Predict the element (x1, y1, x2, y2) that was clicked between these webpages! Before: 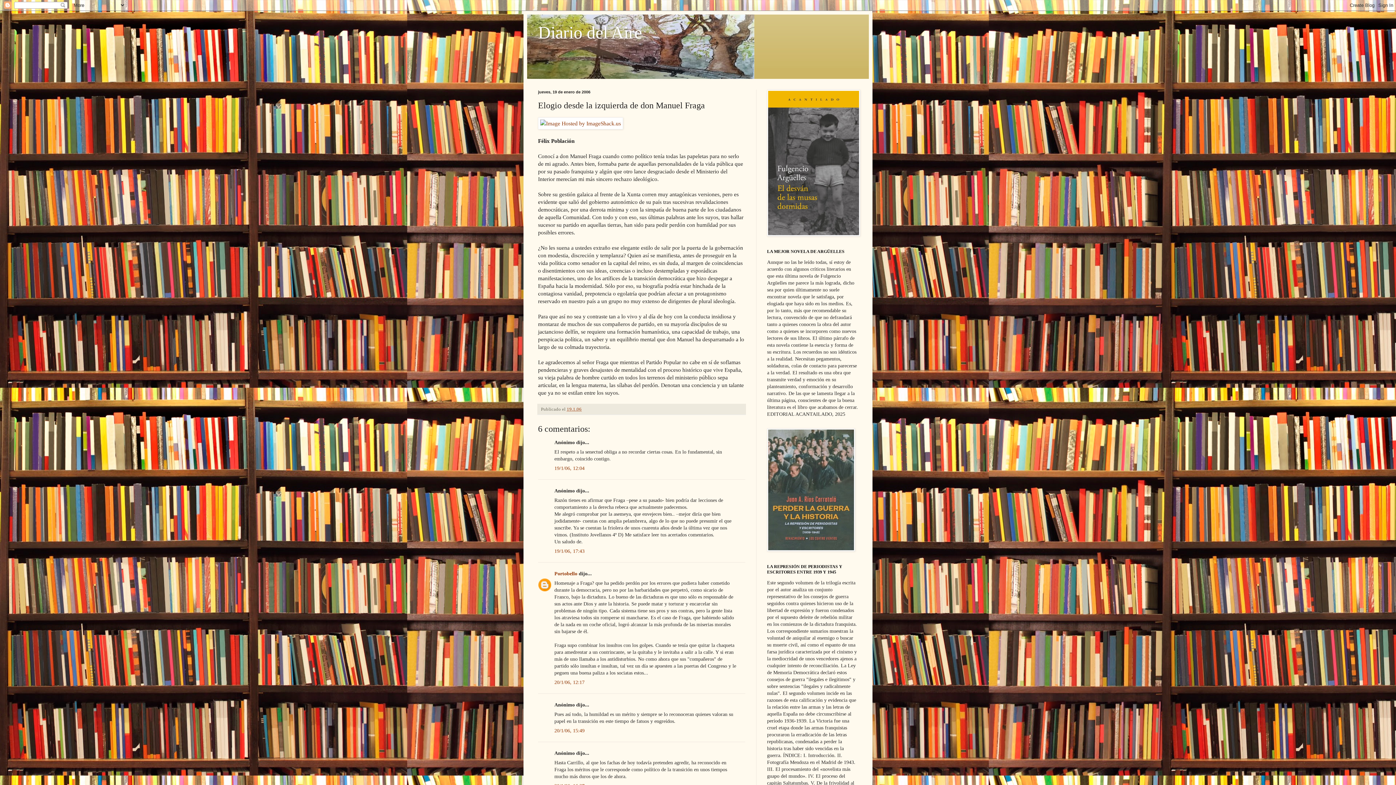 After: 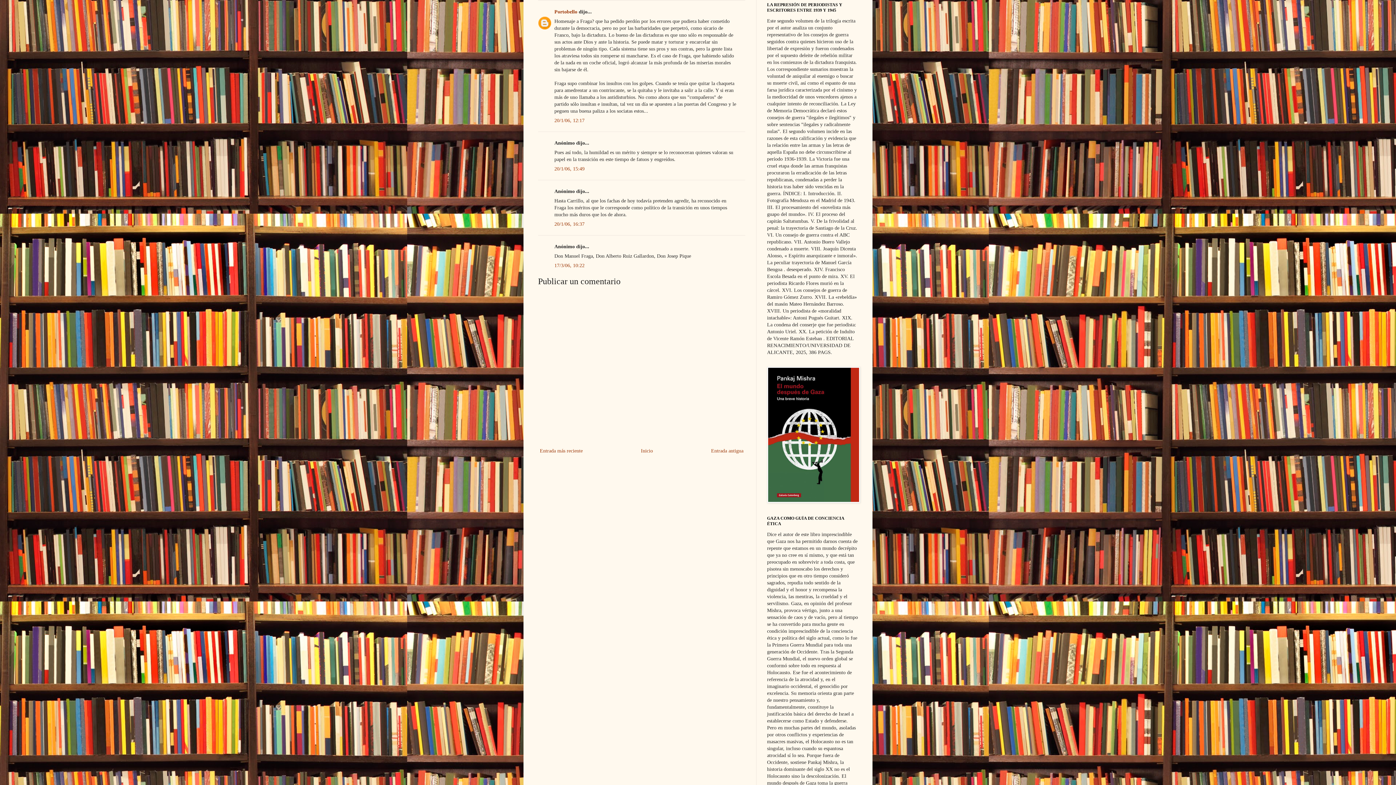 Action: label: 20/1/06, 12:17 bbox: (554, 679, 584, 685)